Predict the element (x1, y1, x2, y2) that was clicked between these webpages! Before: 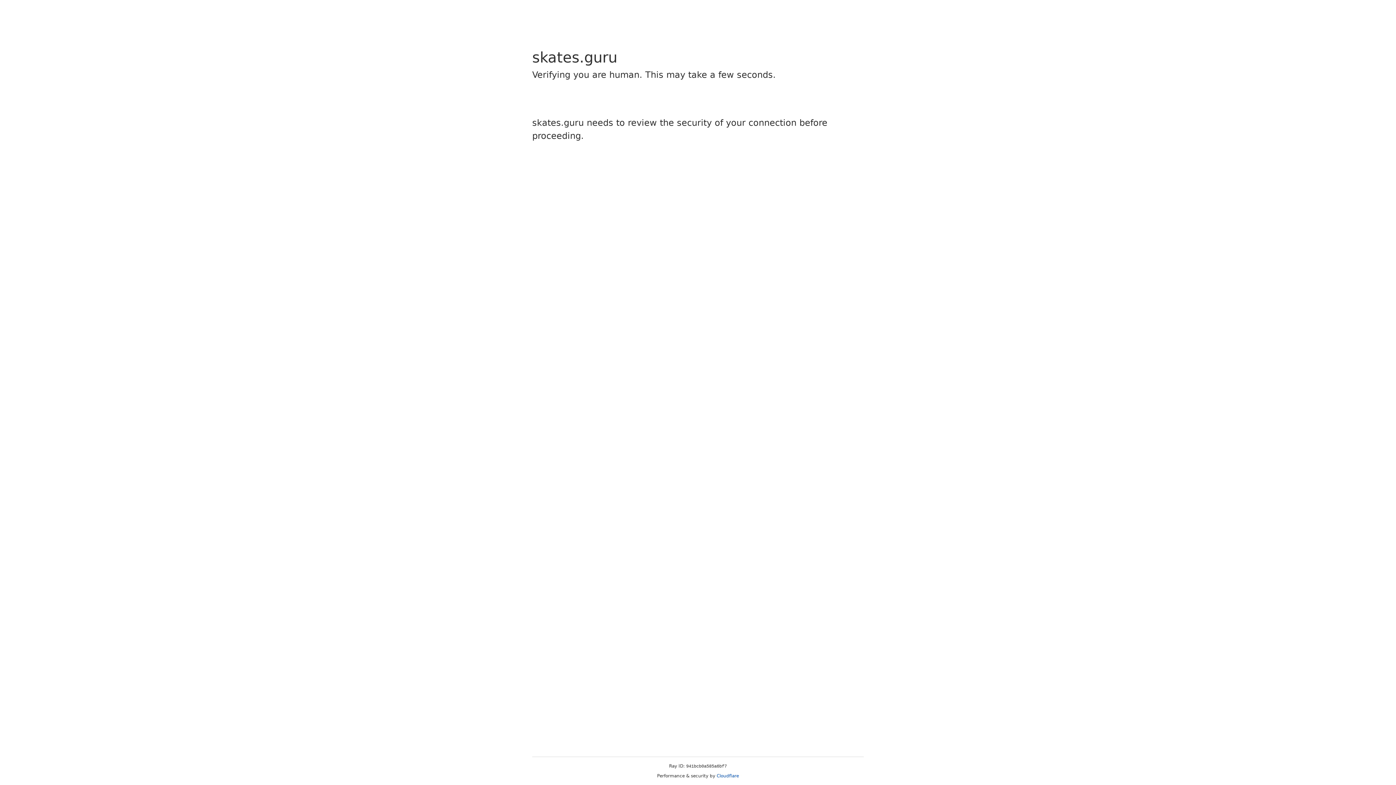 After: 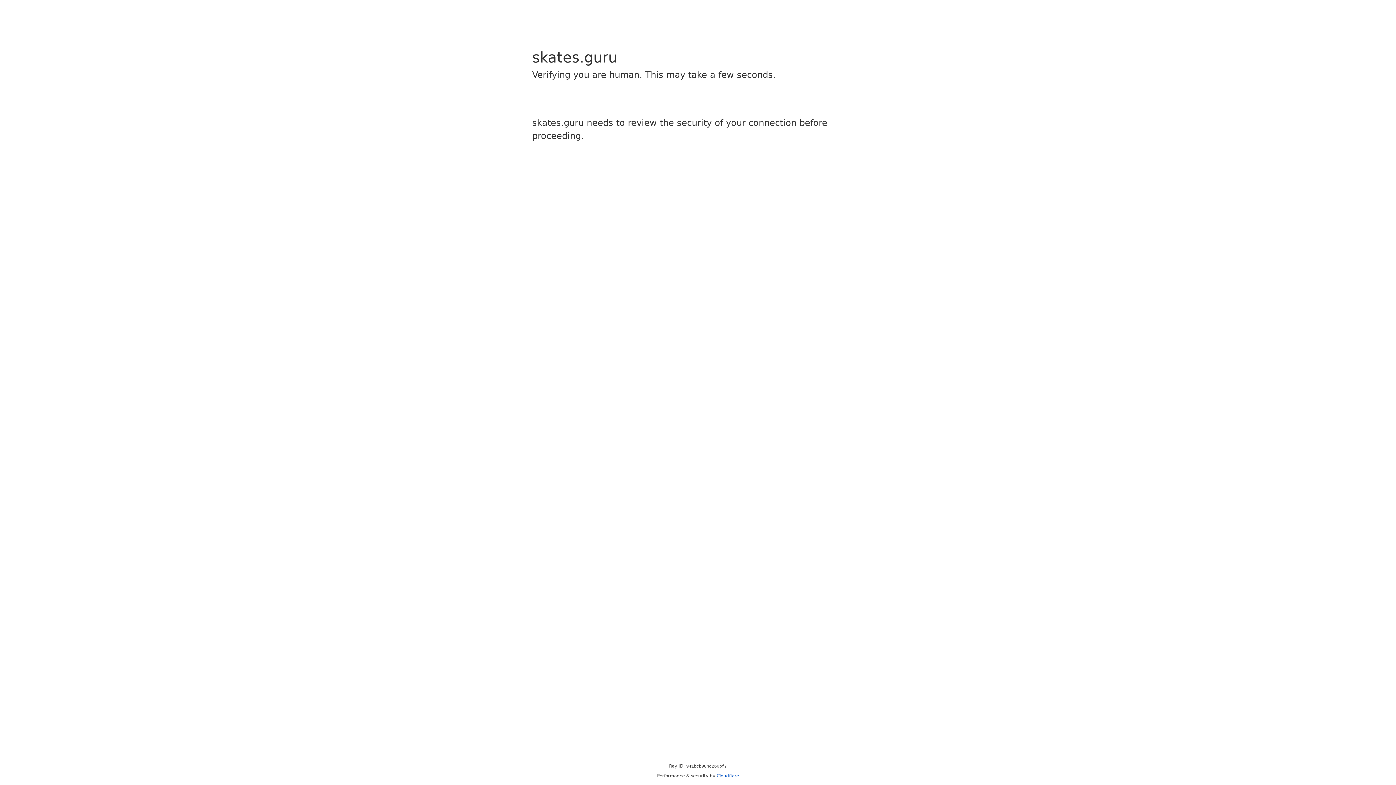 Action: label: Cloudflare bbox: (716, 773, 739, 778)